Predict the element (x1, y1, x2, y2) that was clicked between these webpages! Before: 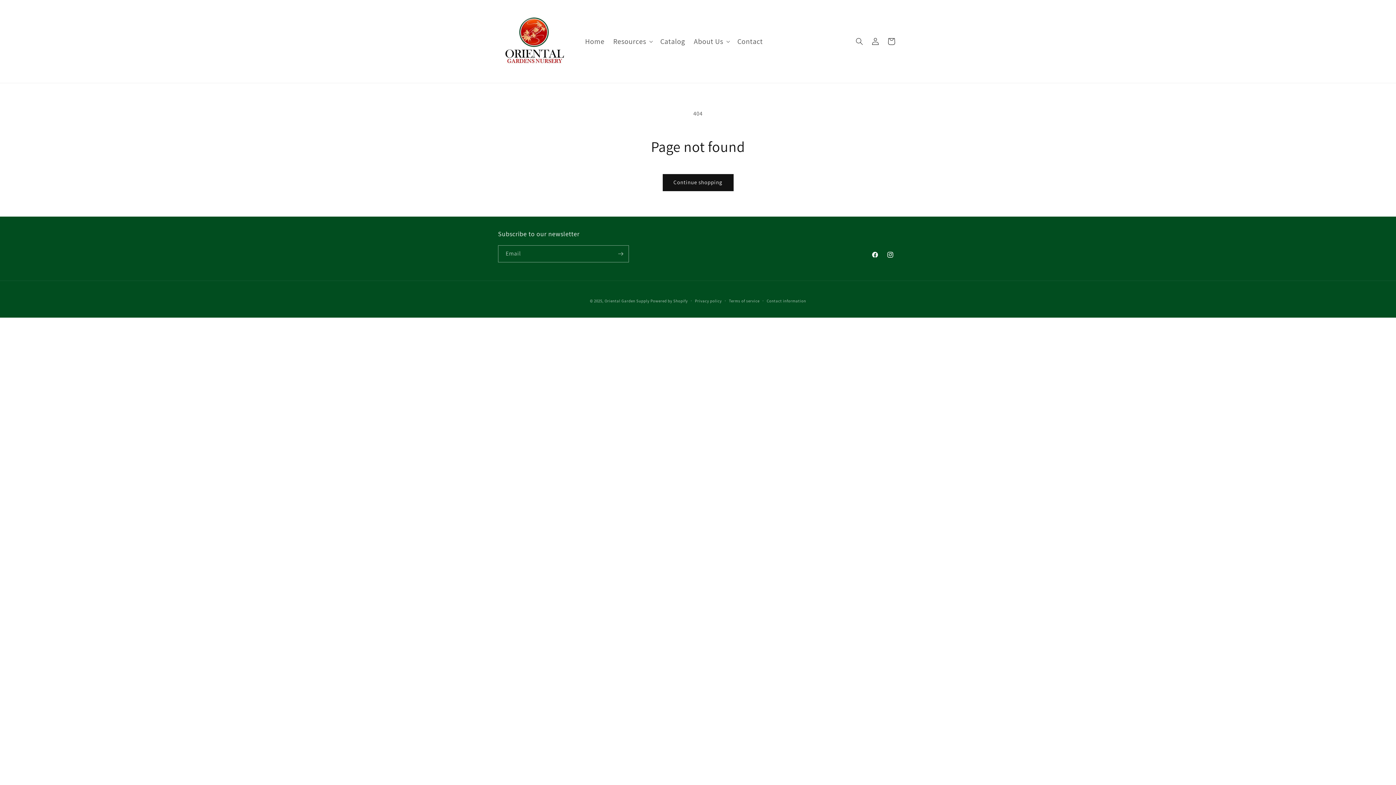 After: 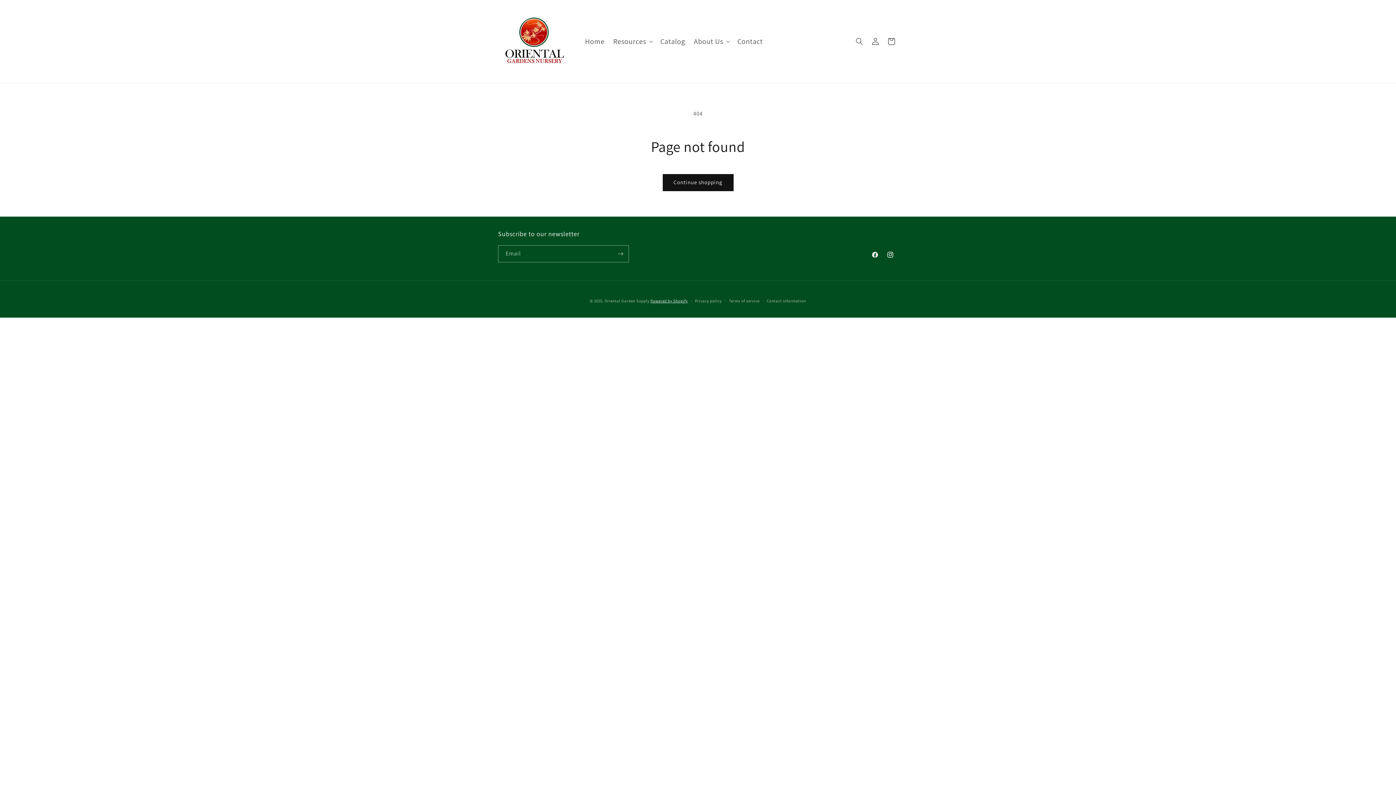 Action: bbox: (650, 298, 687, 303) label: Powered by Shopify